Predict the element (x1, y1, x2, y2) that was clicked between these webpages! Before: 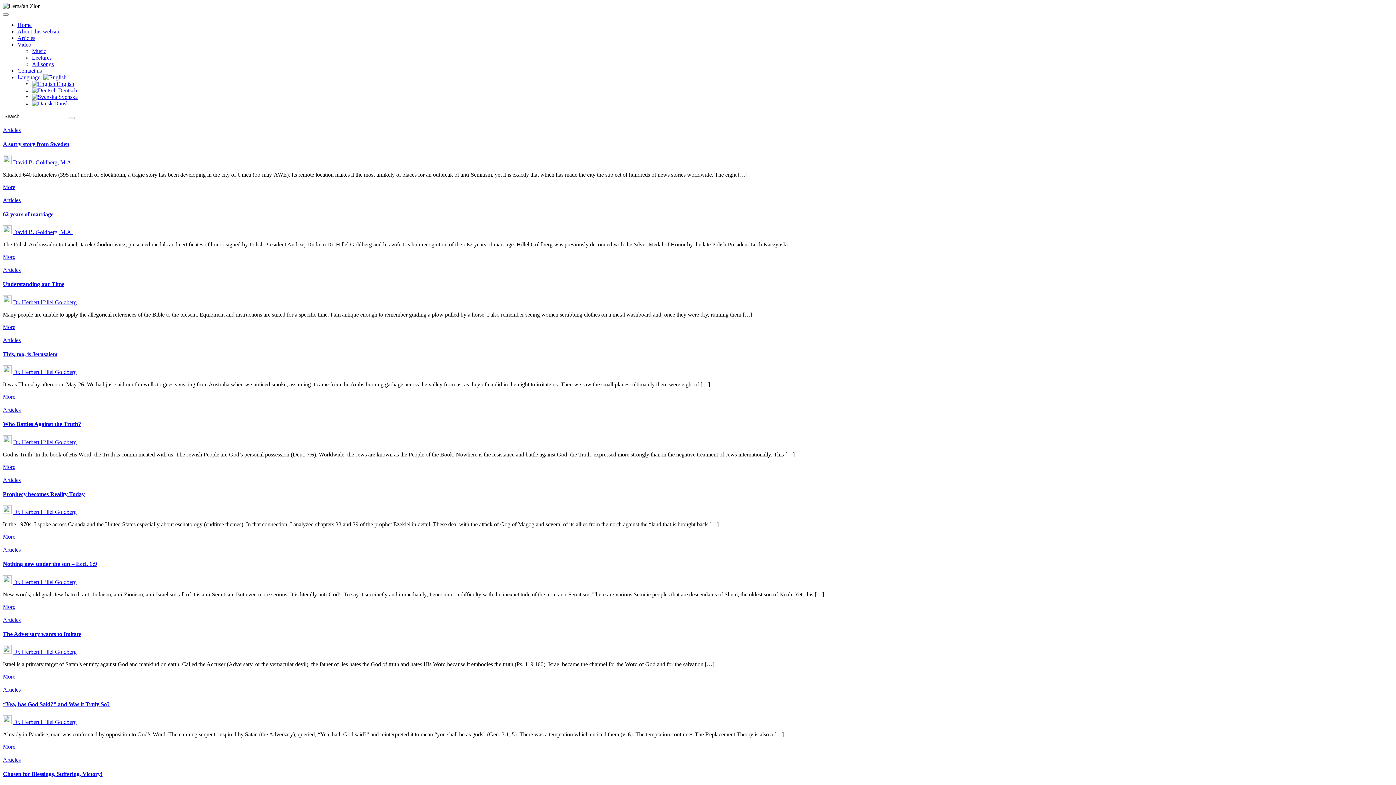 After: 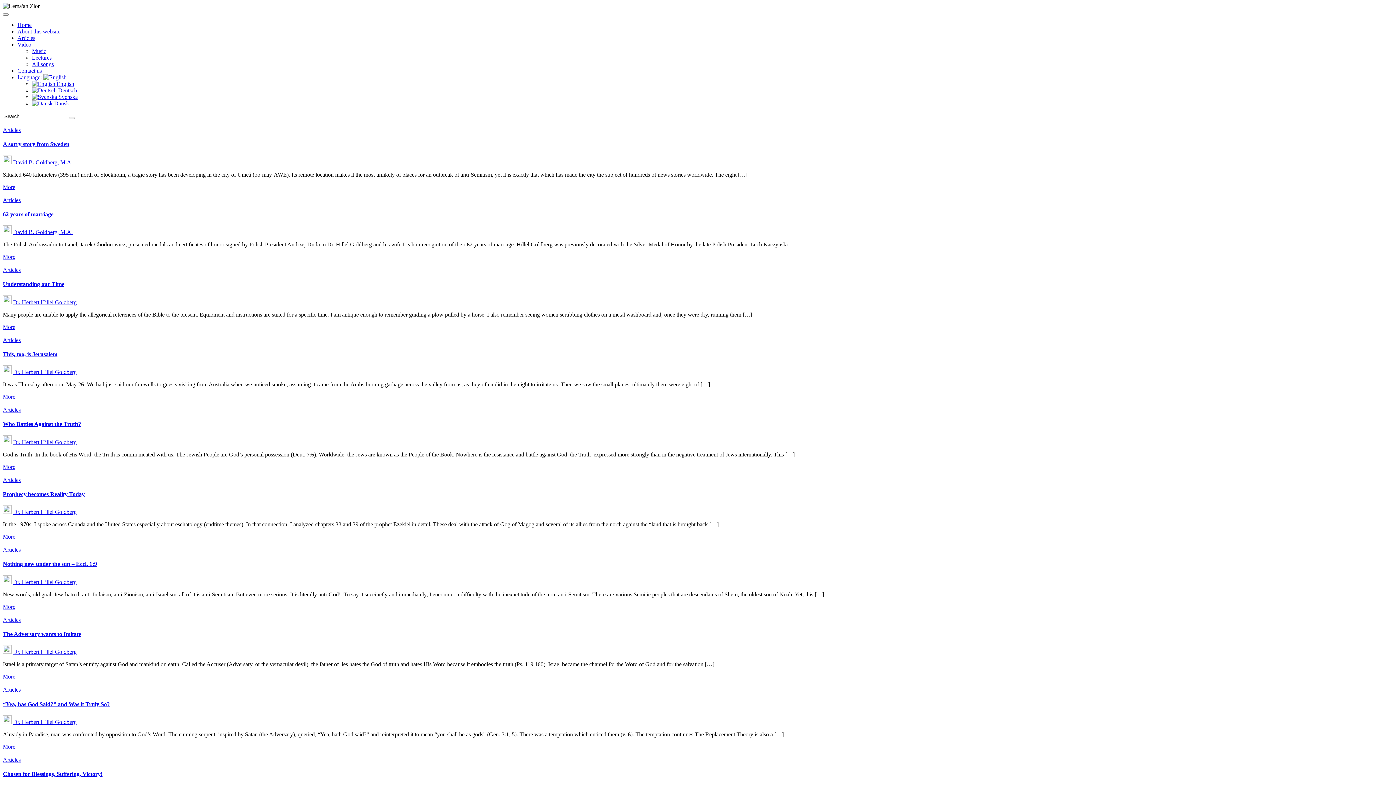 Action: label: Video bbox: (17, 41, 31, 47)